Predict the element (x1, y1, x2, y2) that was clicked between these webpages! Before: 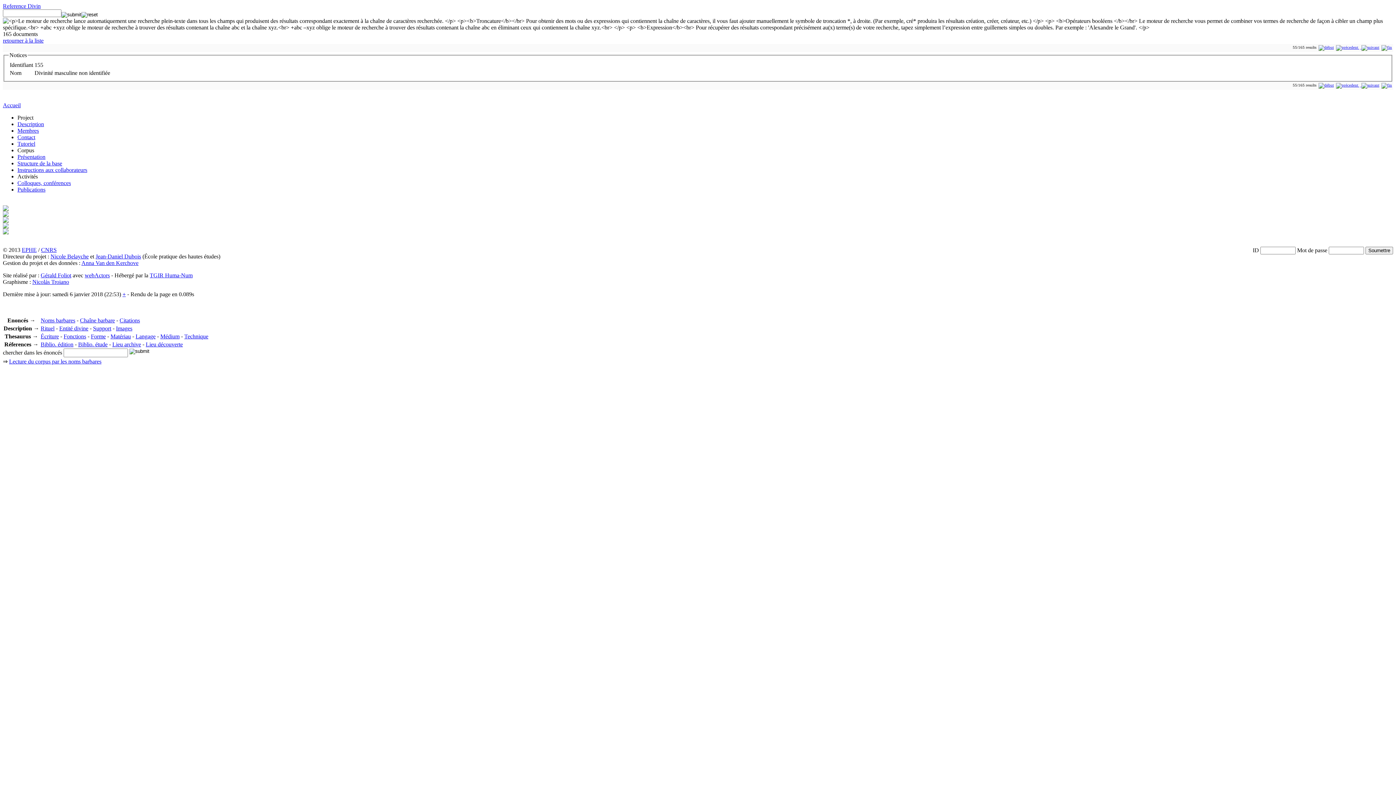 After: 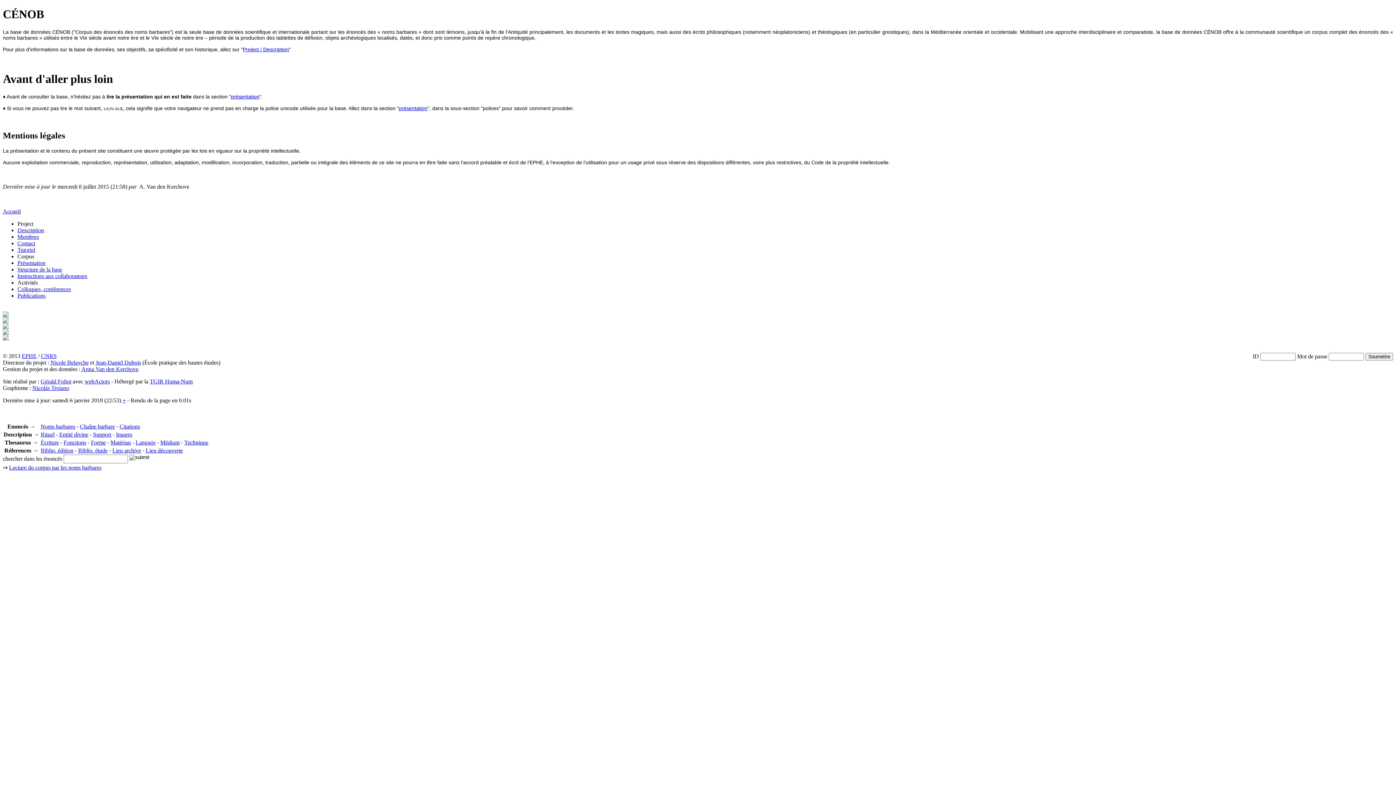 Action: label: Accueil bbox: (2, 102, 20, 108)